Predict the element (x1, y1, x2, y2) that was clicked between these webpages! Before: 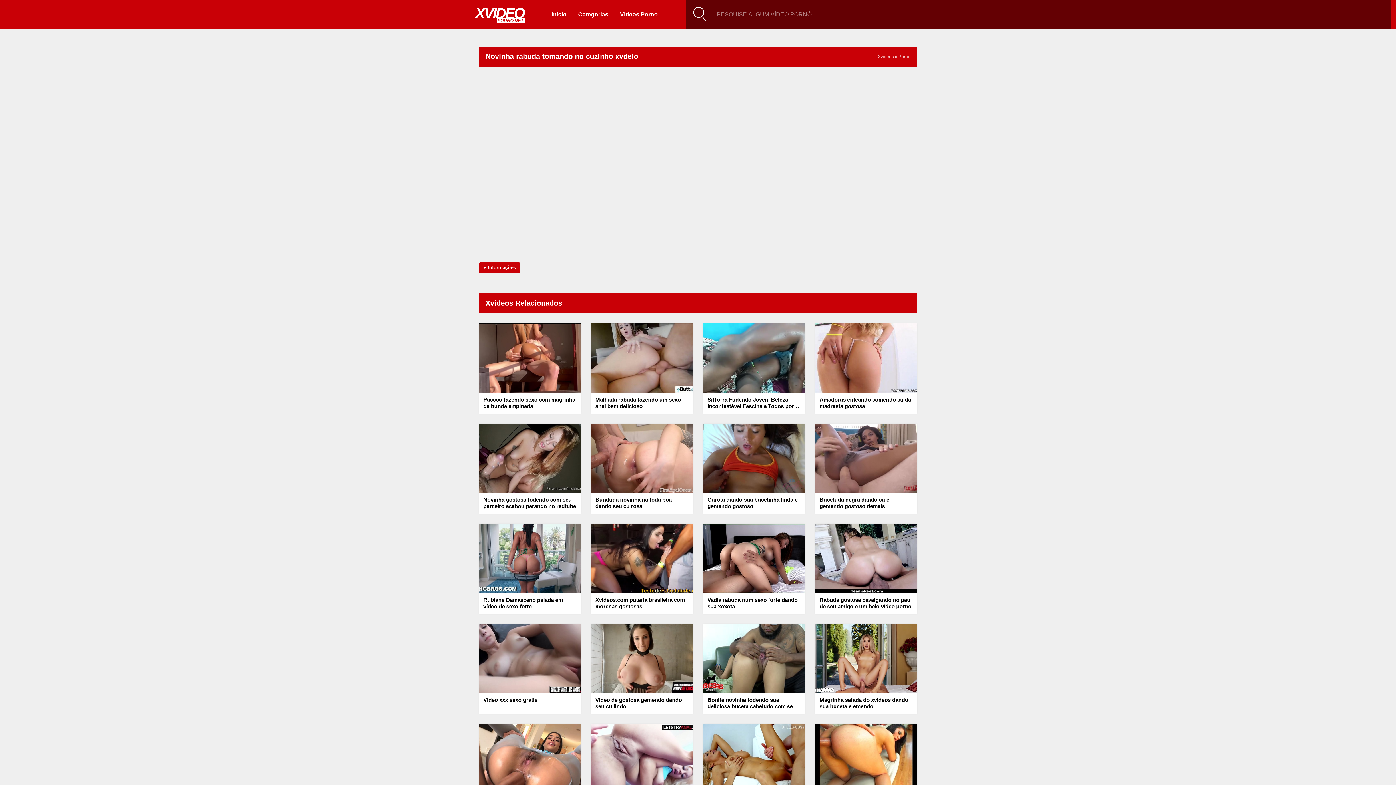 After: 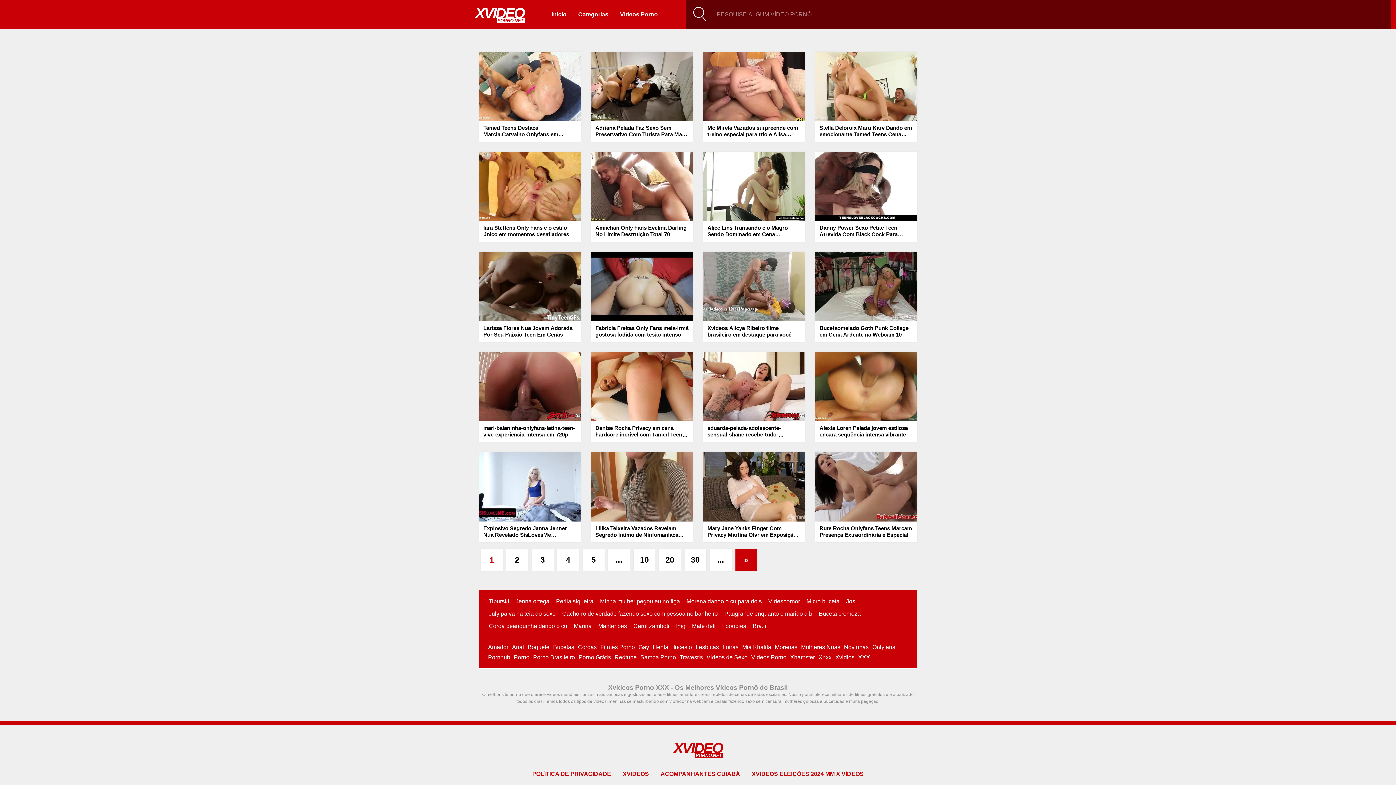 Action: bbox: (475, 4, 524, 21) label: XVIDEO
PORNO.NET